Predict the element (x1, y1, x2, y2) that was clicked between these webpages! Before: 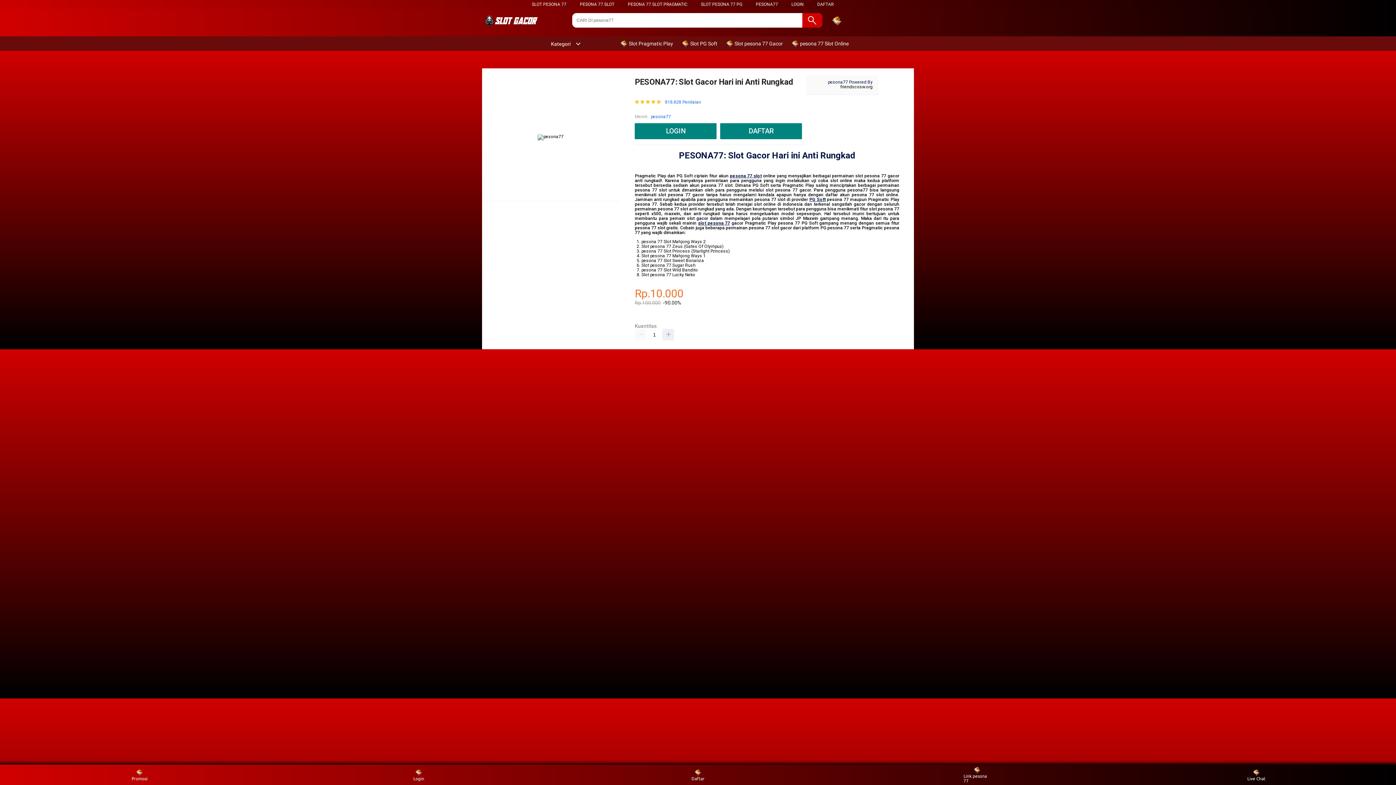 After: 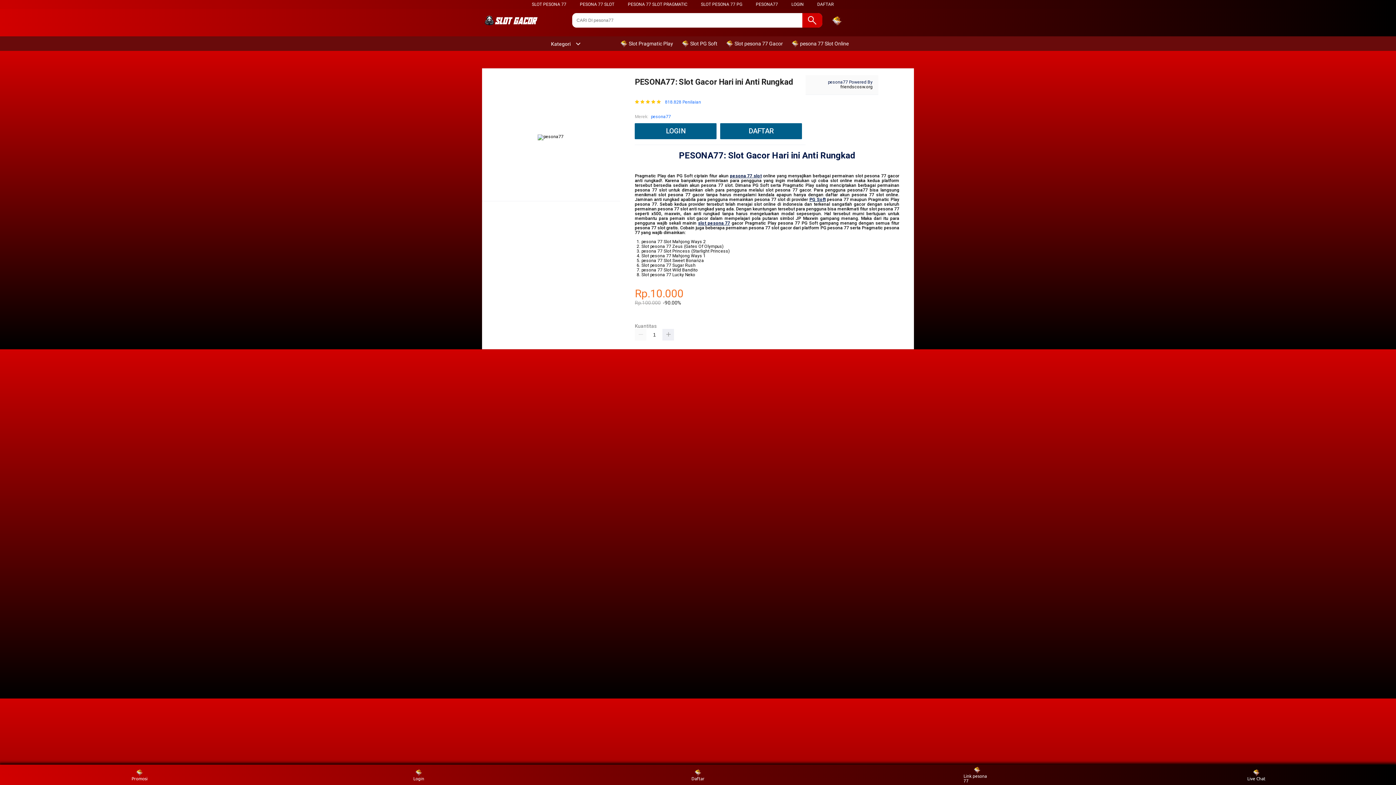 Action: label: SLOT PESONA 77 PG bbox: (701, 1, 742, 6)